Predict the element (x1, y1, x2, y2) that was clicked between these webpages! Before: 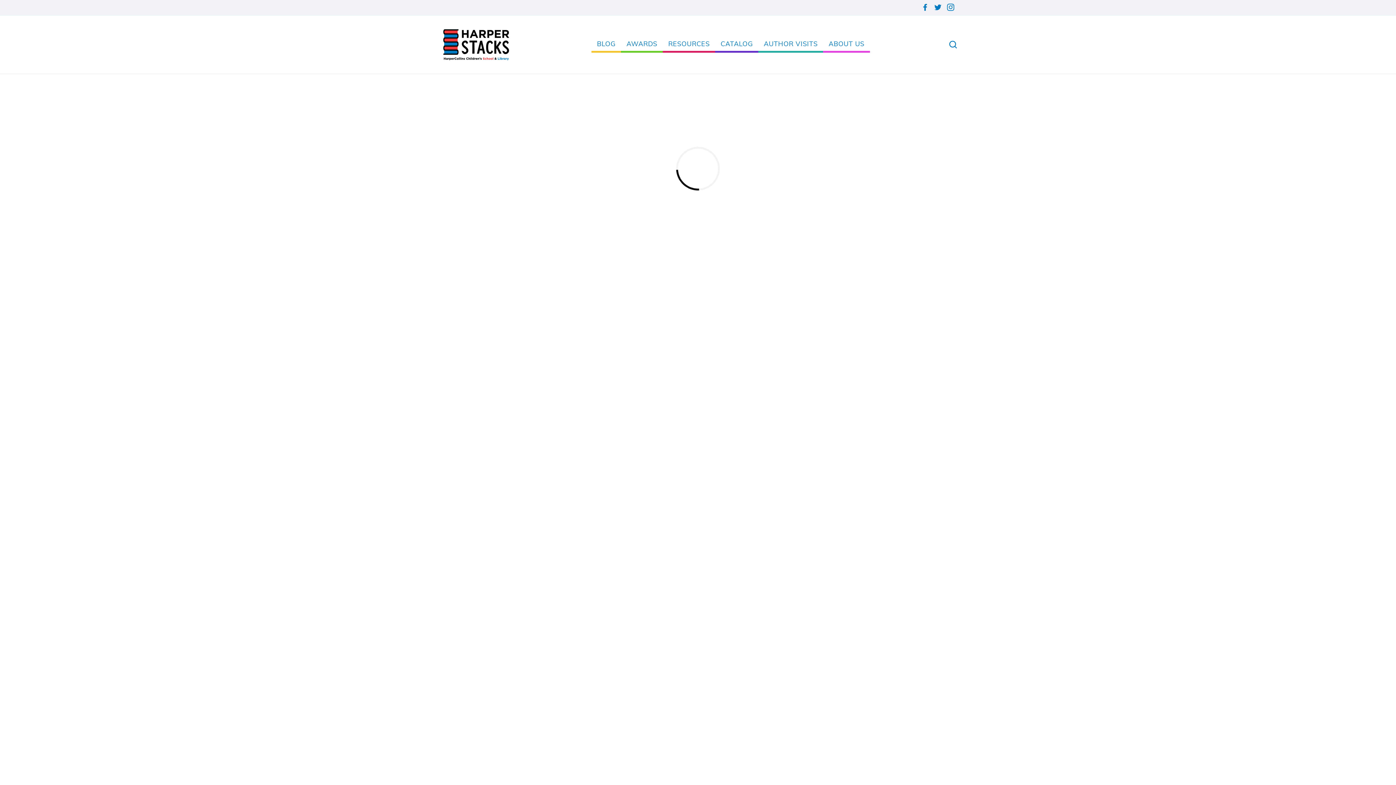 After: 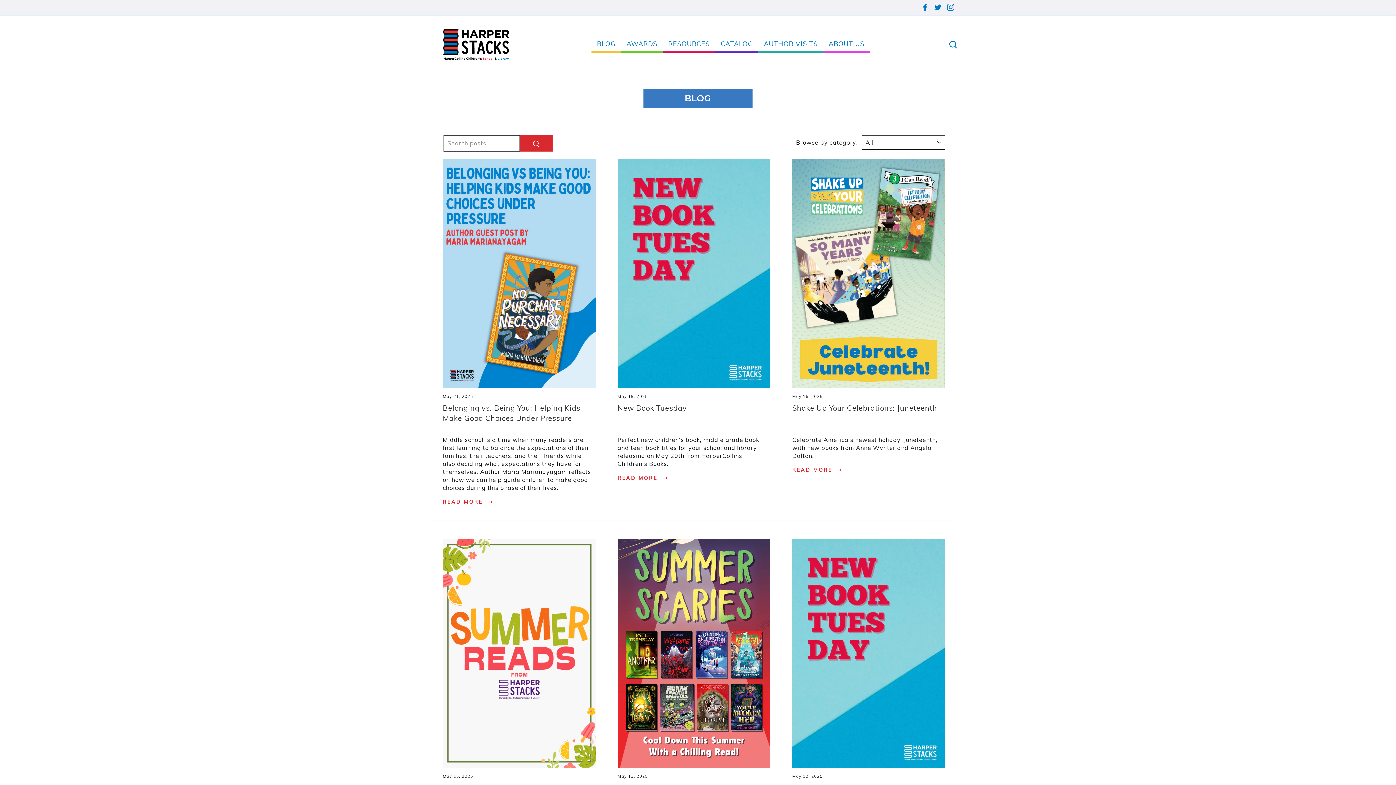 Action: bbox: (591, 36, 621, 52) label: BLOG